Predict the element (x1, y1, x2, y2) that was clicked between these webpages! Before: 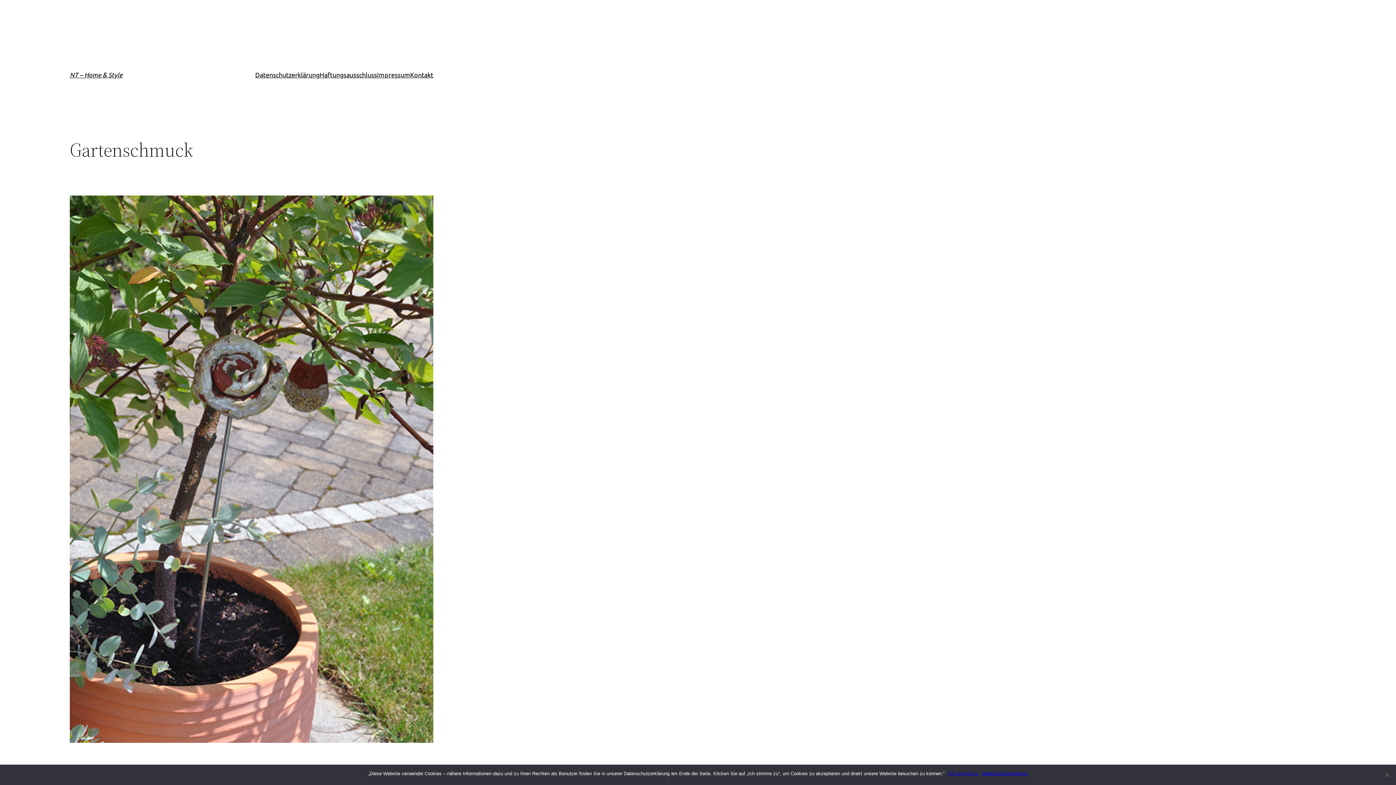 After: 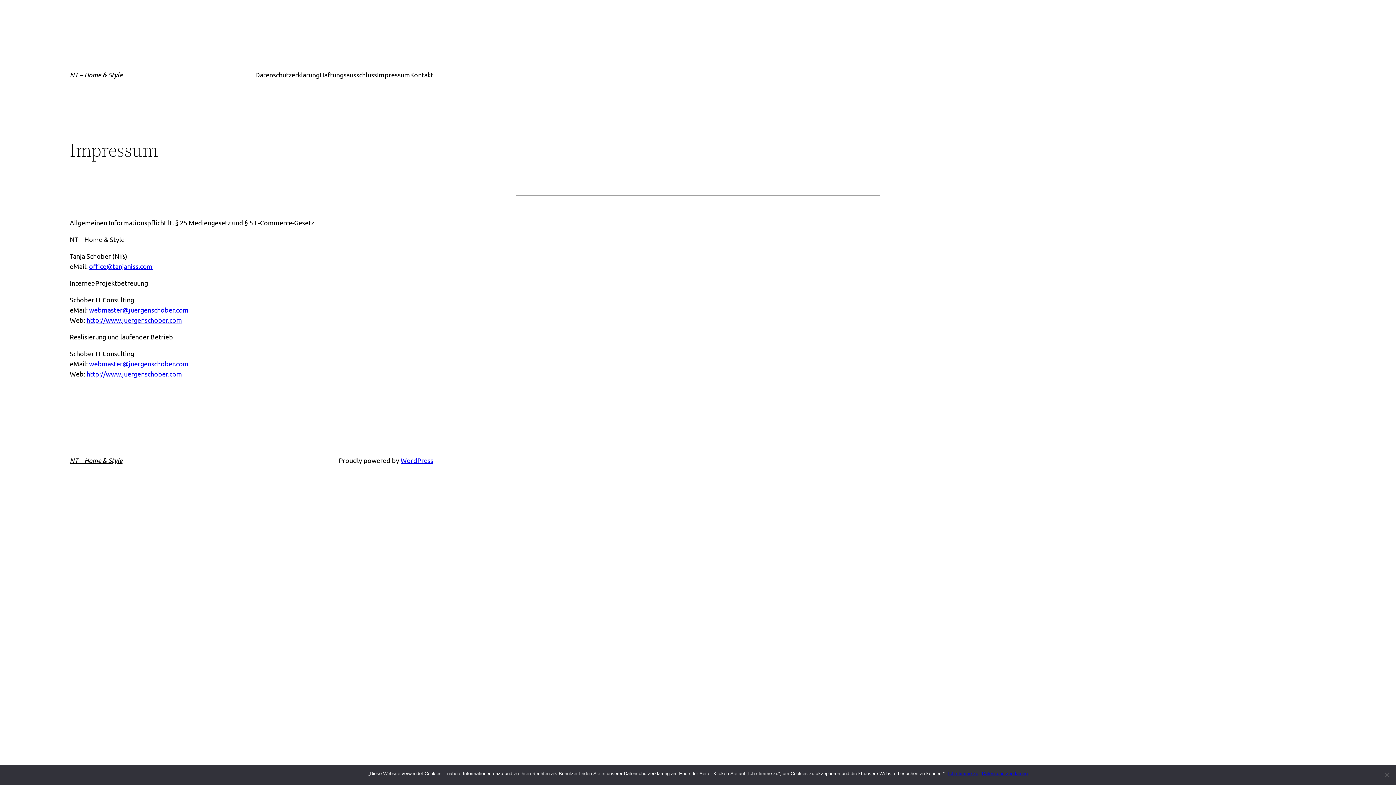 Action: bbox: (377, 69, 410, 80) label: Impressum